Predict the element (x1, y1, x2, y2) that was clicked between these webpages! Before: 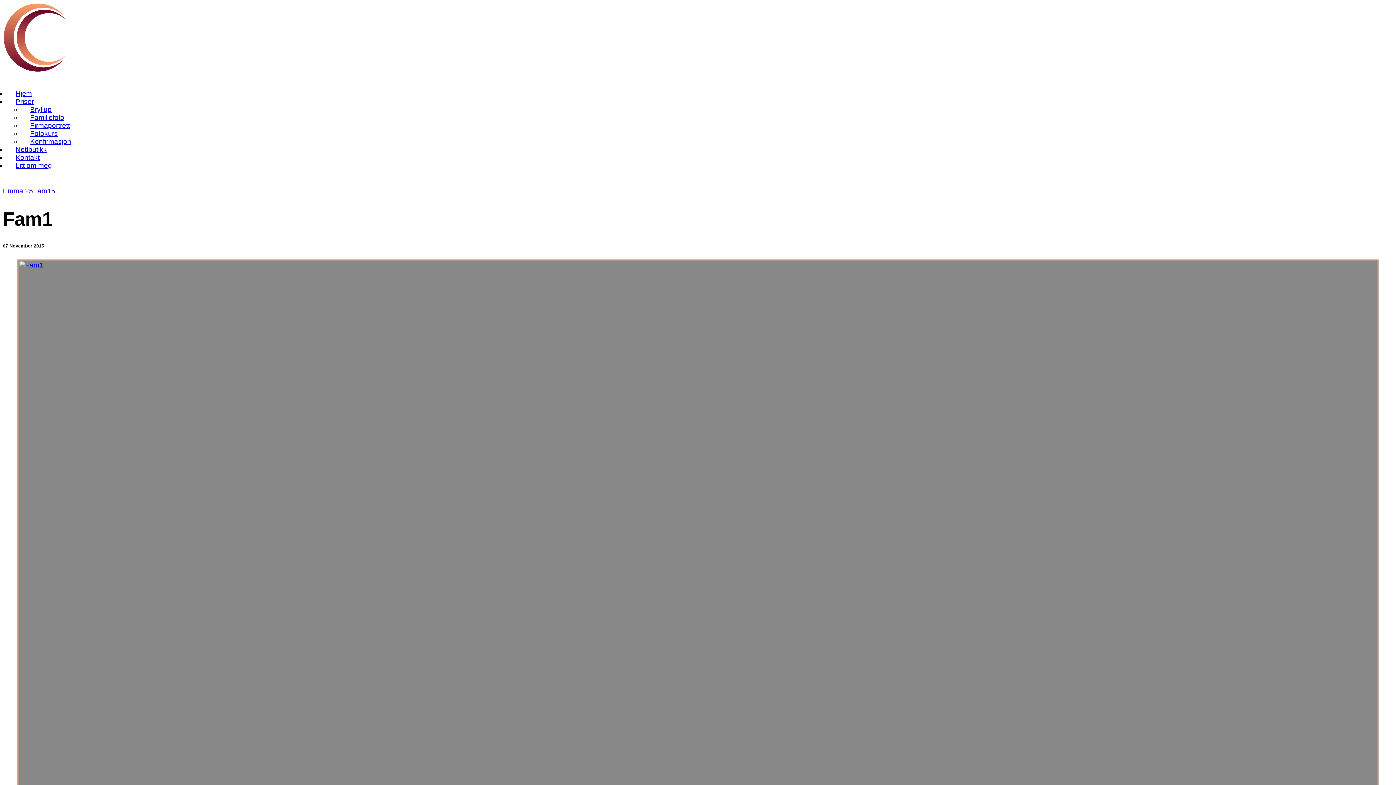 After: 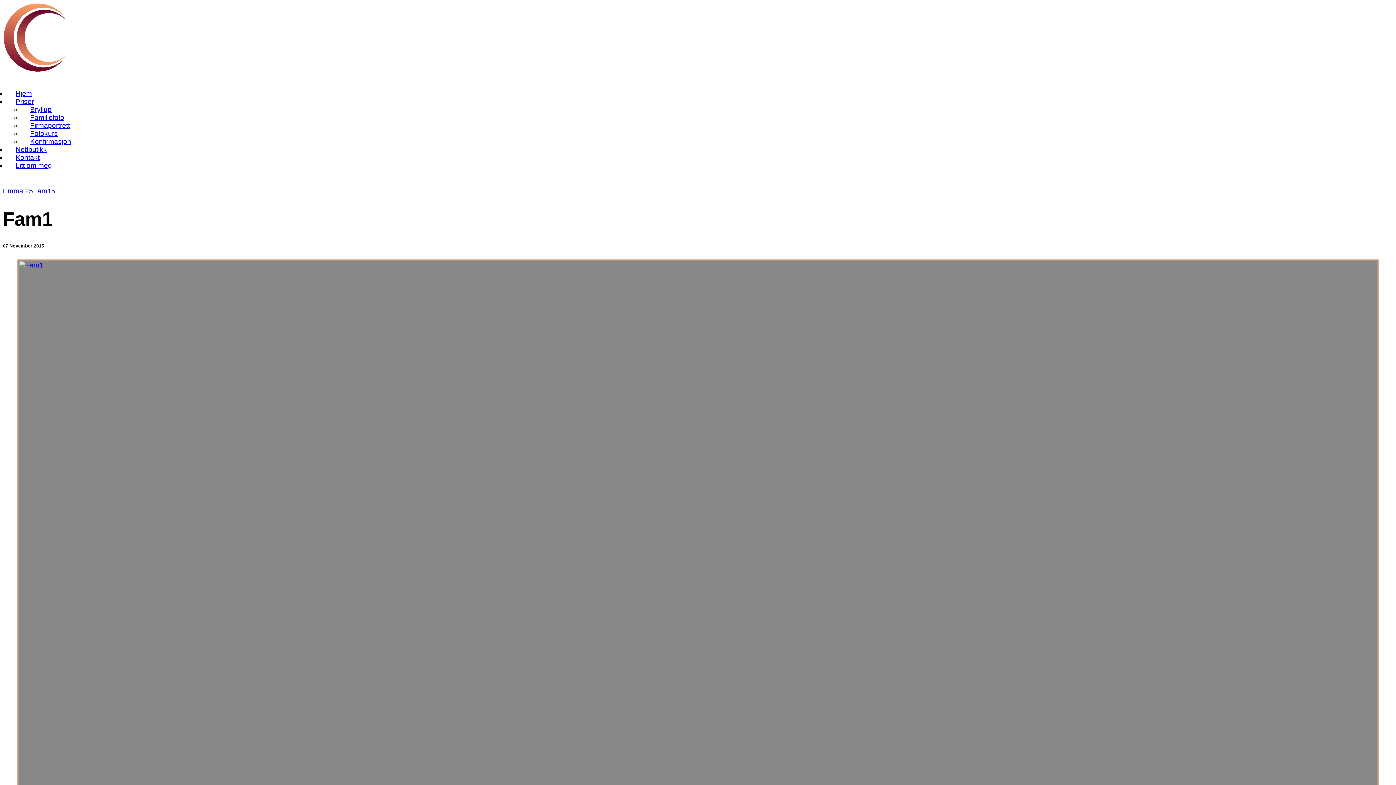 Action: bbox: (2, 259, 1393, 1240)